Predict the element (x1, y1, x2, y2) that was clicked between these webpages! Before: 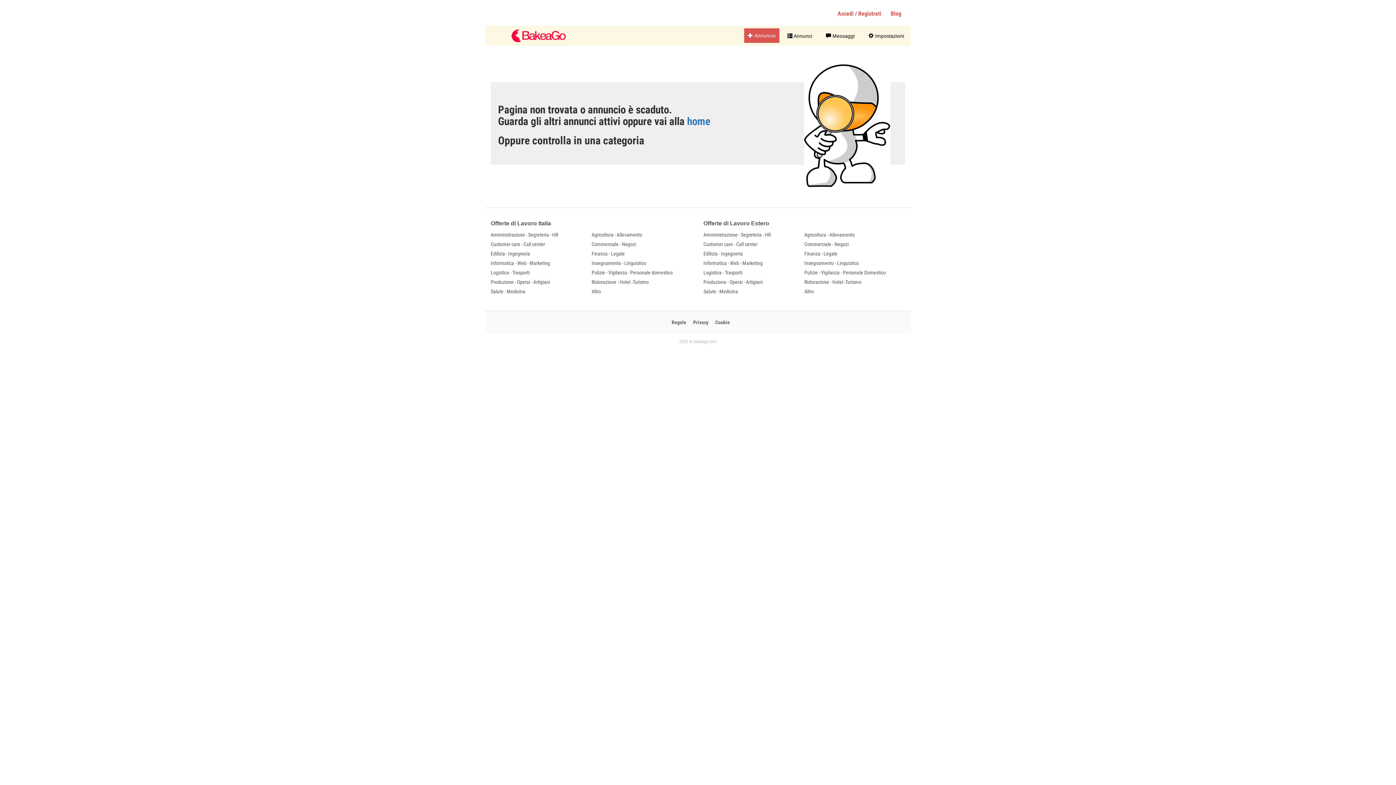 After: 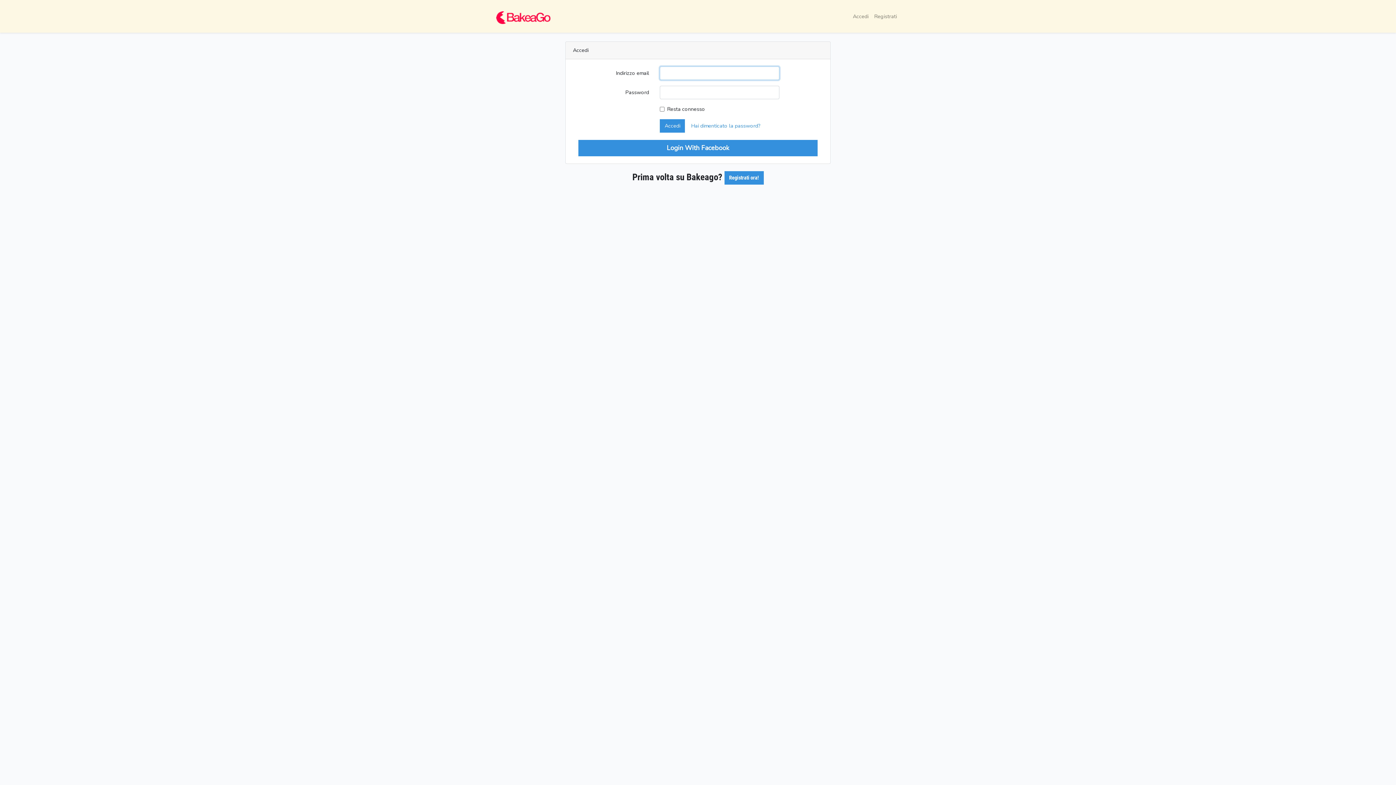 Action: bbox: (833, 7, 885, 20) label: Accedi / Registrati